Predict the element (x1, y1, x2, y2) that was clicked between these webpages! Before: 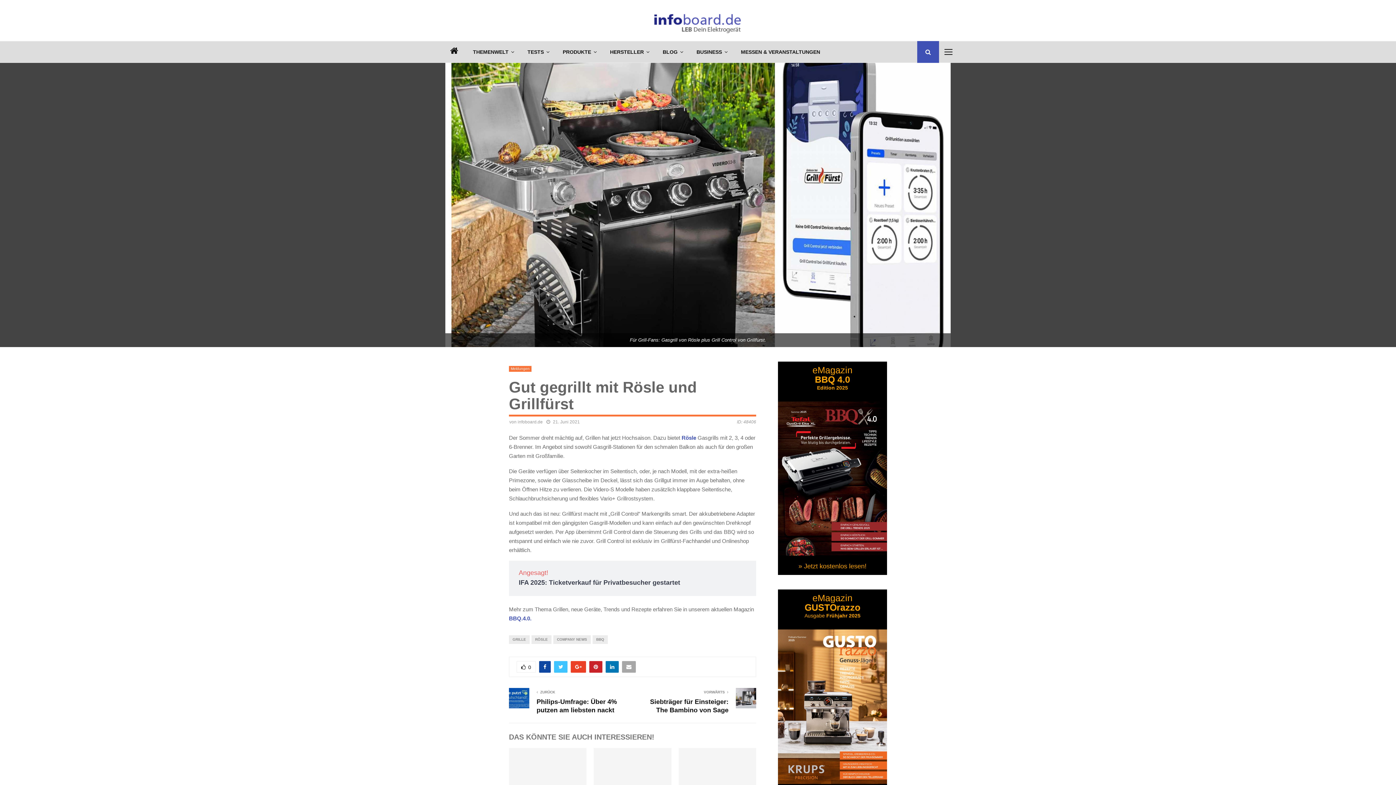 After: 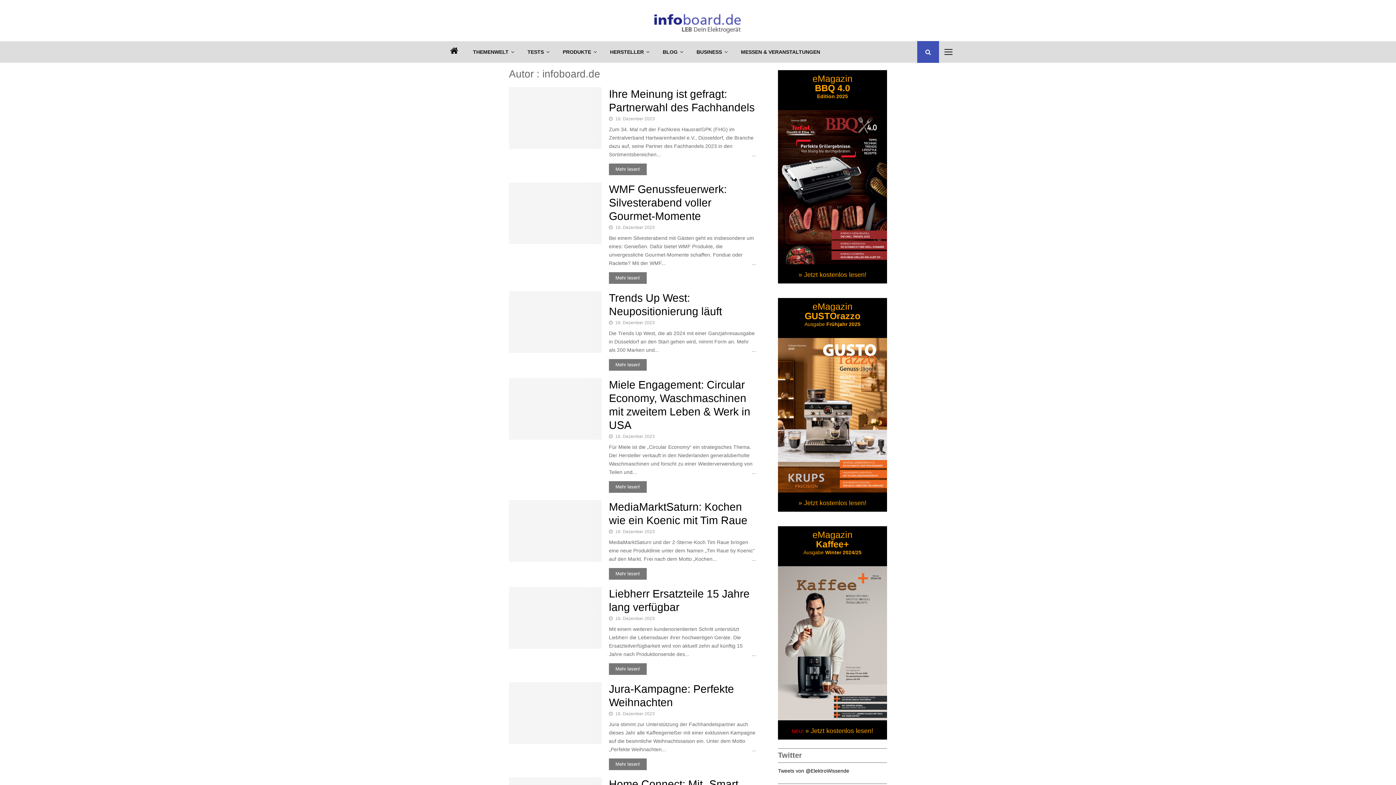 Action: bbox: (517, 419, 542, 424) label: infoboard.de